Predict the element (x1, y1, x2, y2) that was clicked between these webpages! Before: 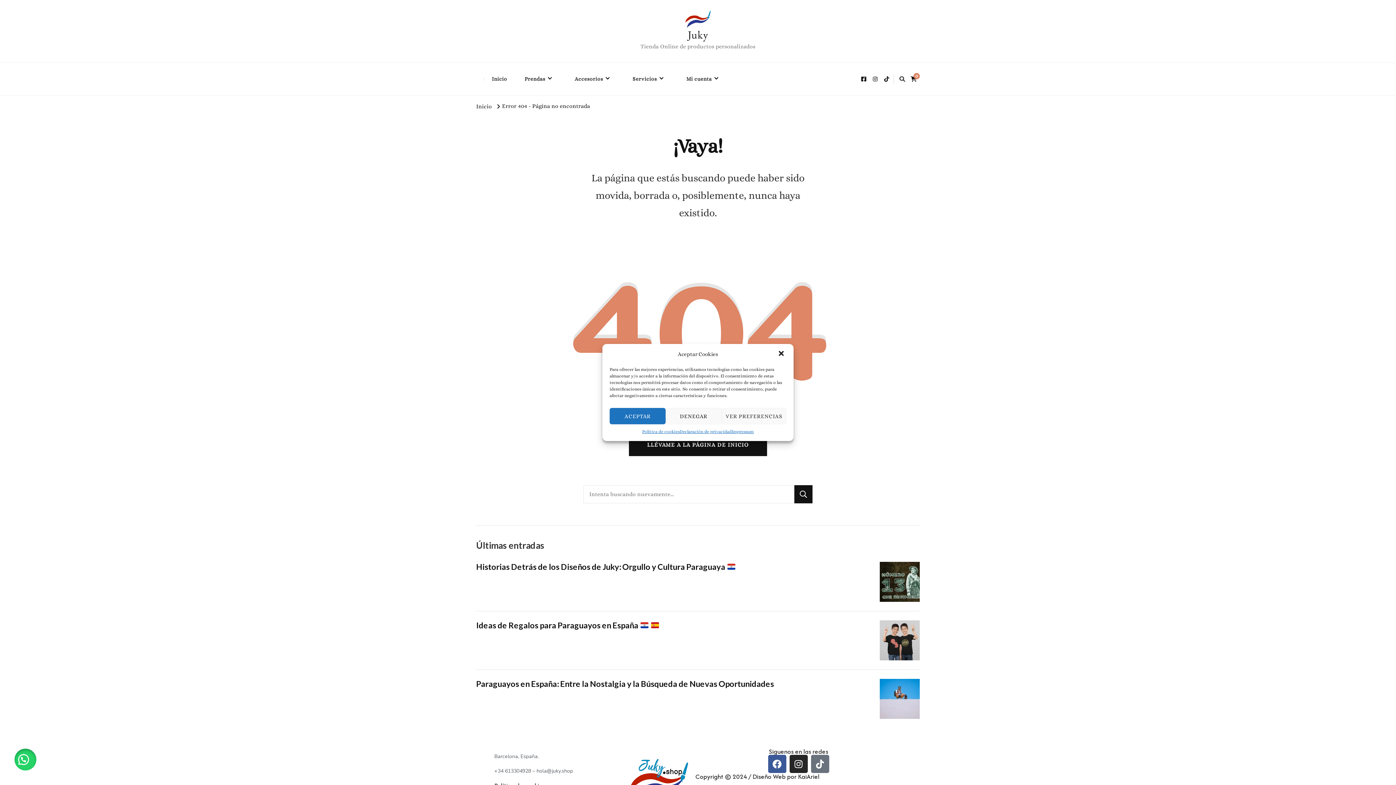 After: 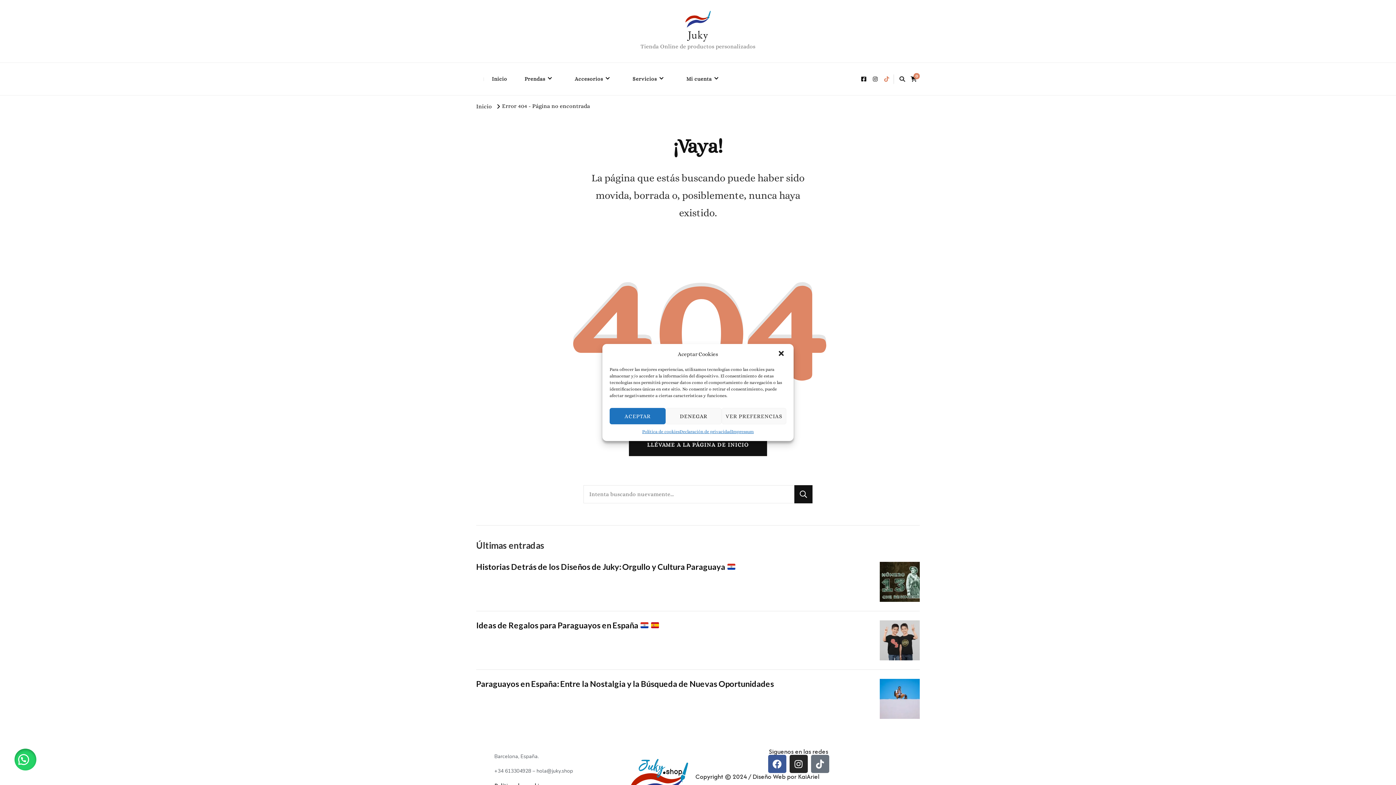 Action: bbox: (881, 72, 891, 85)